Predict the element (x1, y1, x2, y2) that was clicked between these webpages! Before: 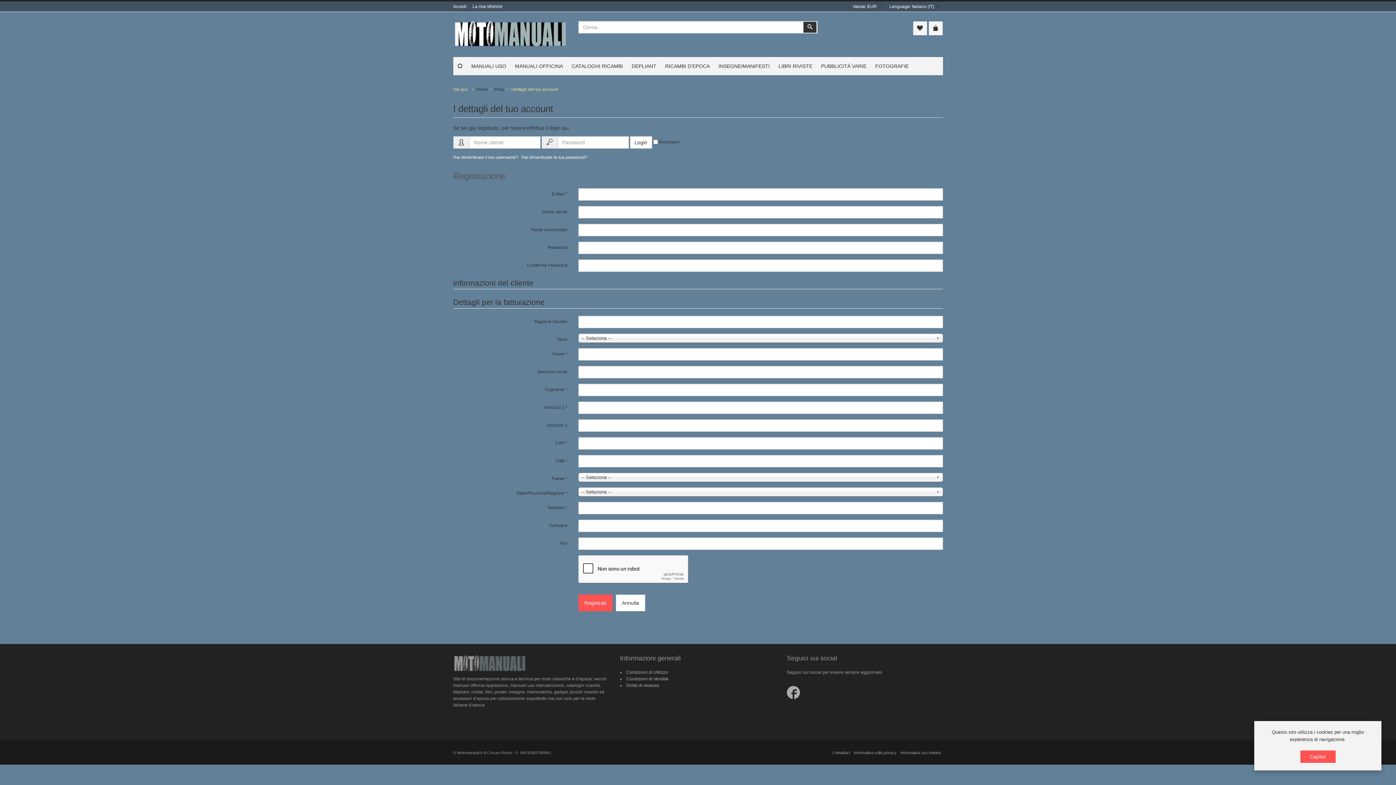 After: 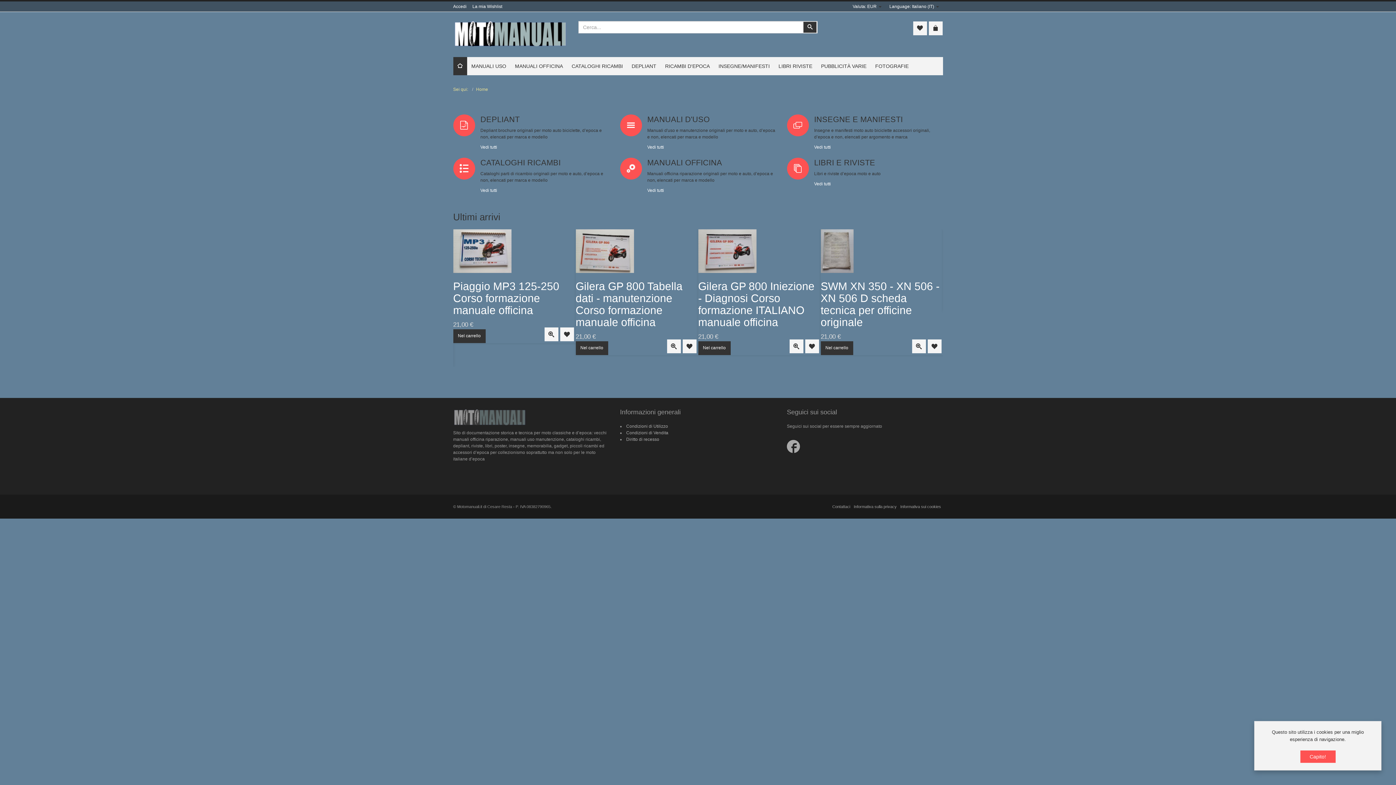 Action: bbox: (453, 56, 467, 75)